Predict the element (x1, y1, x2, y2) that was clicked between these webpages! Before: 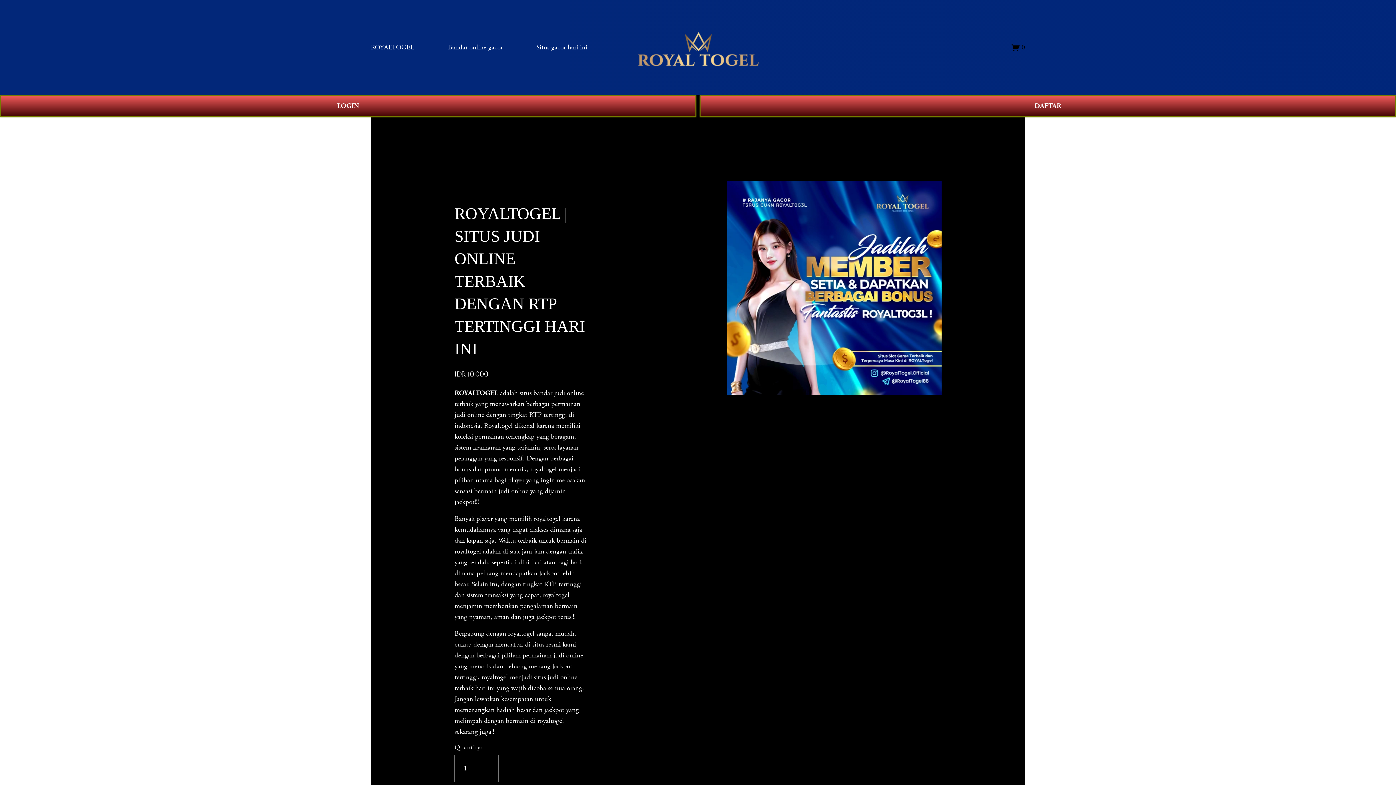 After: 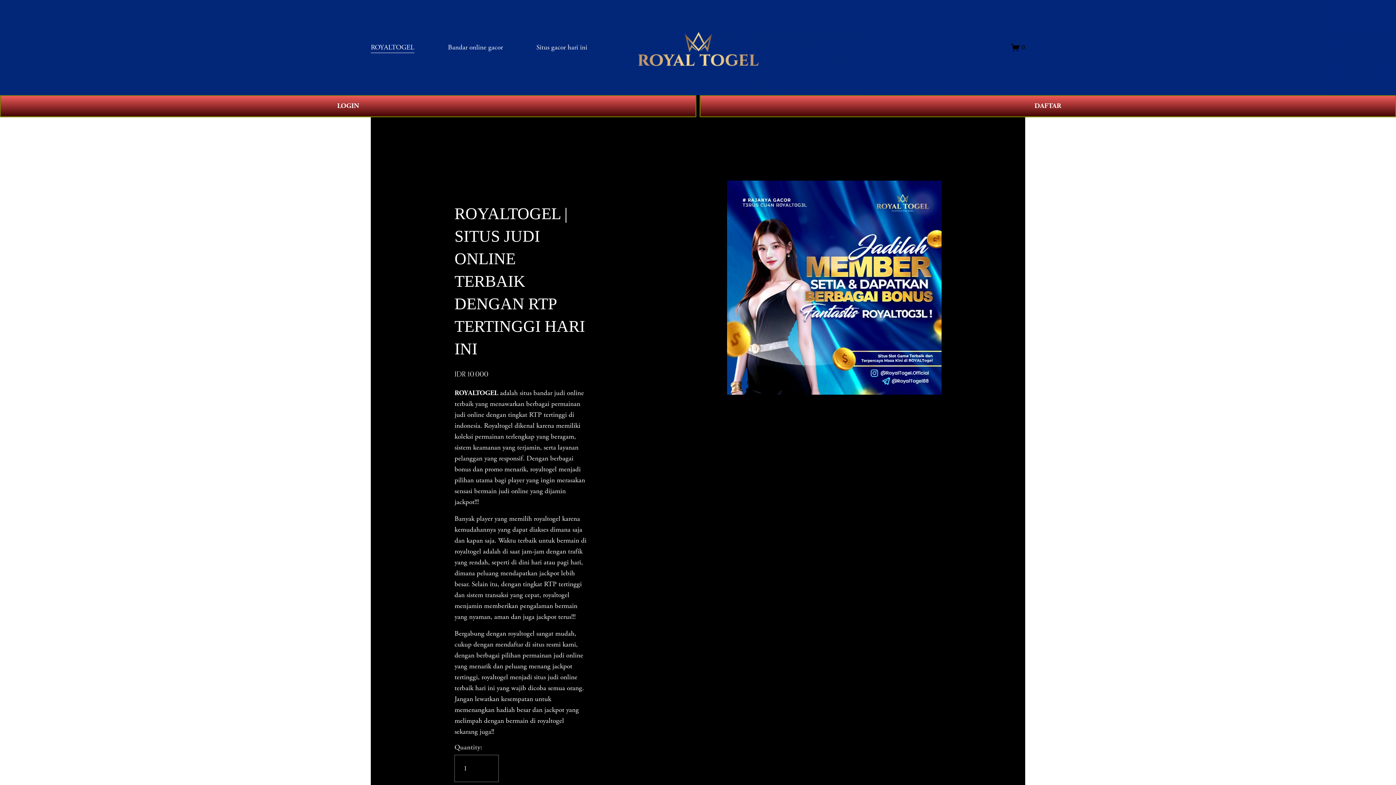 Action: bbox: (636, 27, 760, 67)